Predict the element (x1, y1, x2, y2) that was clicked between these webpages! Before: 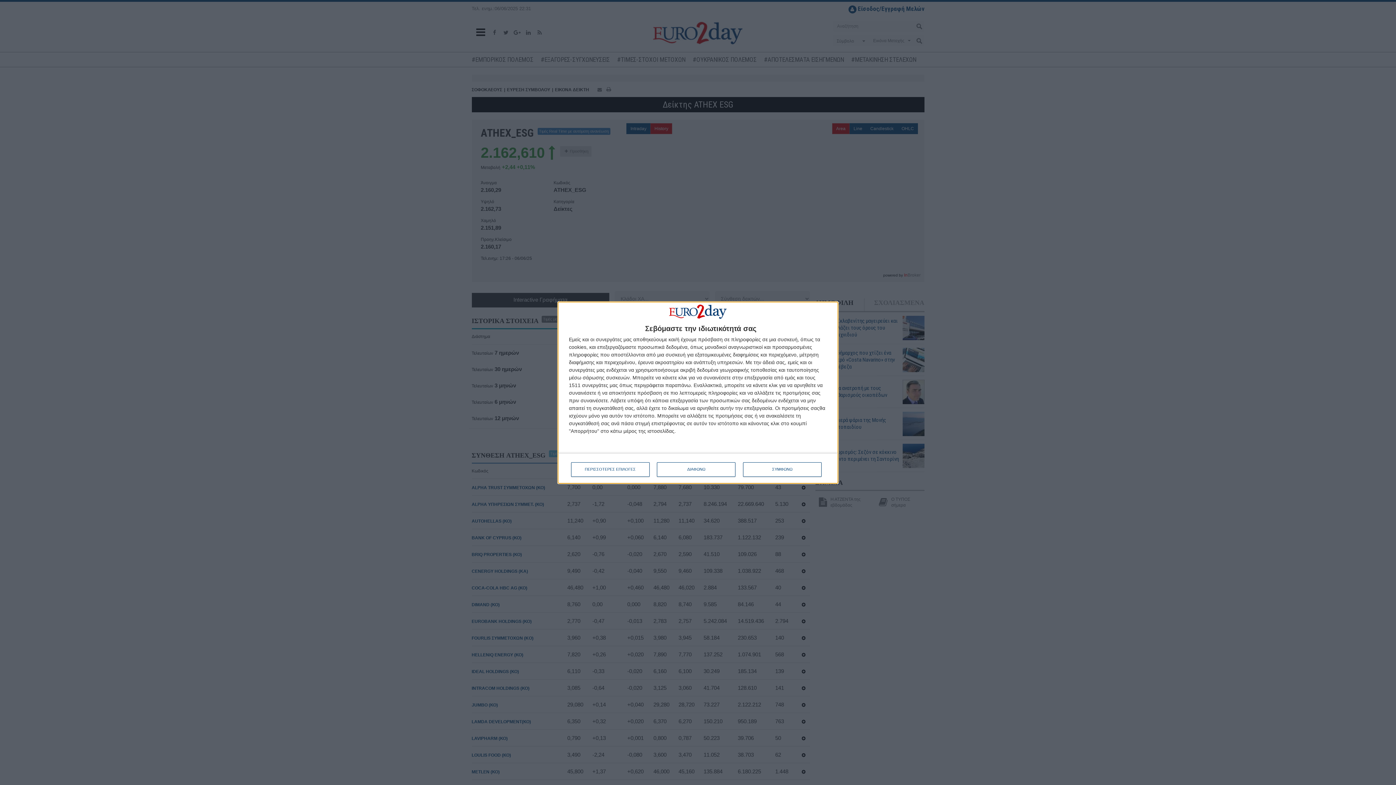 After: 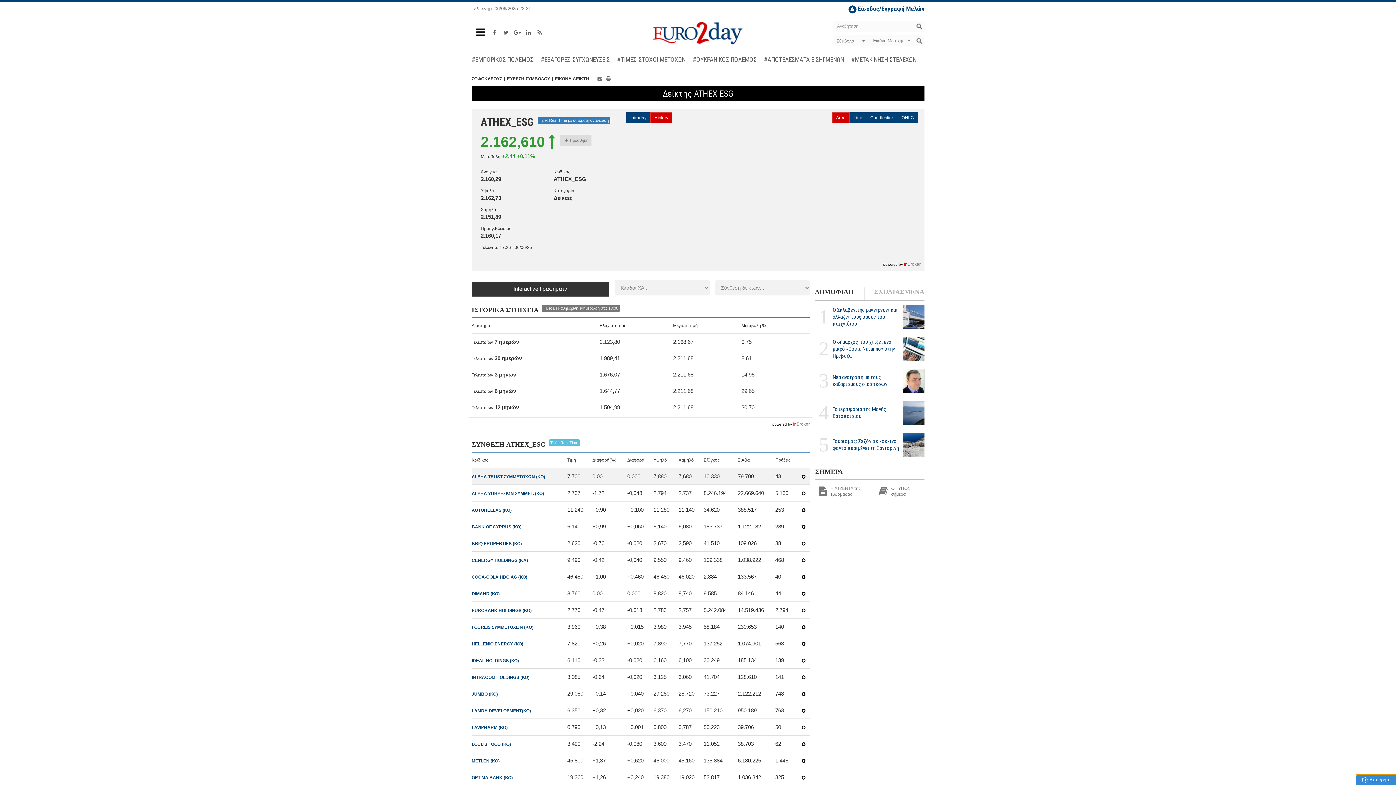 Action: bbox: (657, 462, 735, 476) label: ΔΙΑΦΩΝΩ